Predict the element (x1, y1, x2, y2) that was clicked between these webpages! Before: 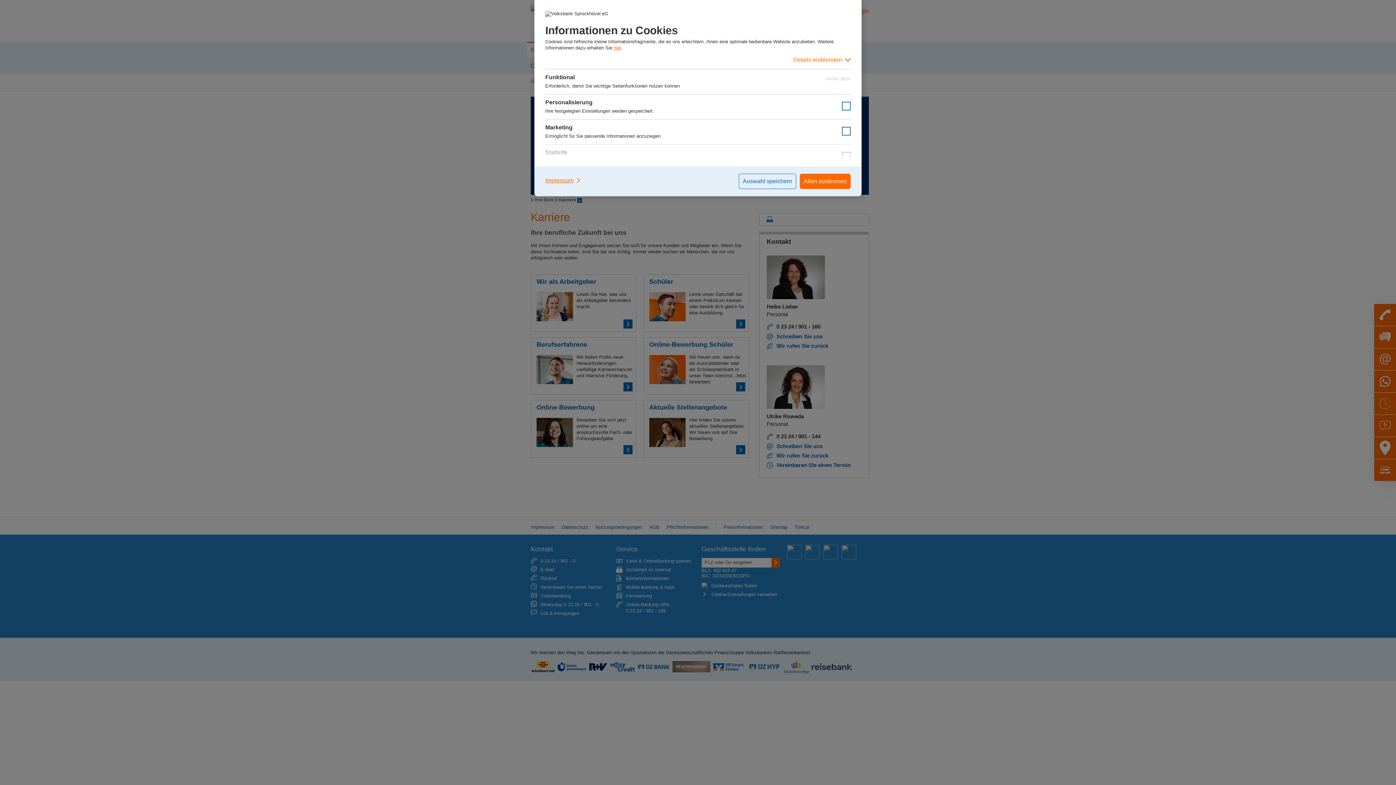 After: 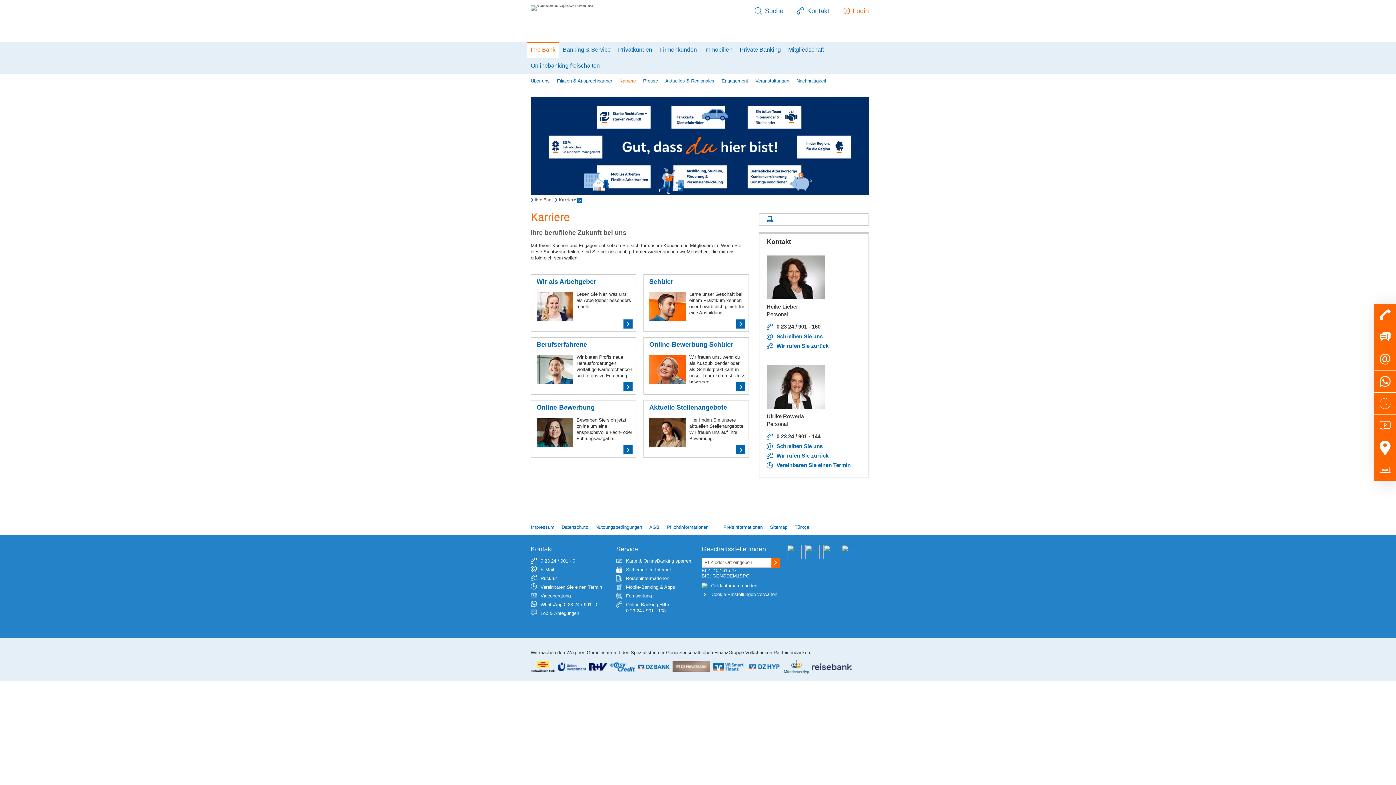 Action: label: Allen zustimmen bbox: (800, 173, 850, 189)